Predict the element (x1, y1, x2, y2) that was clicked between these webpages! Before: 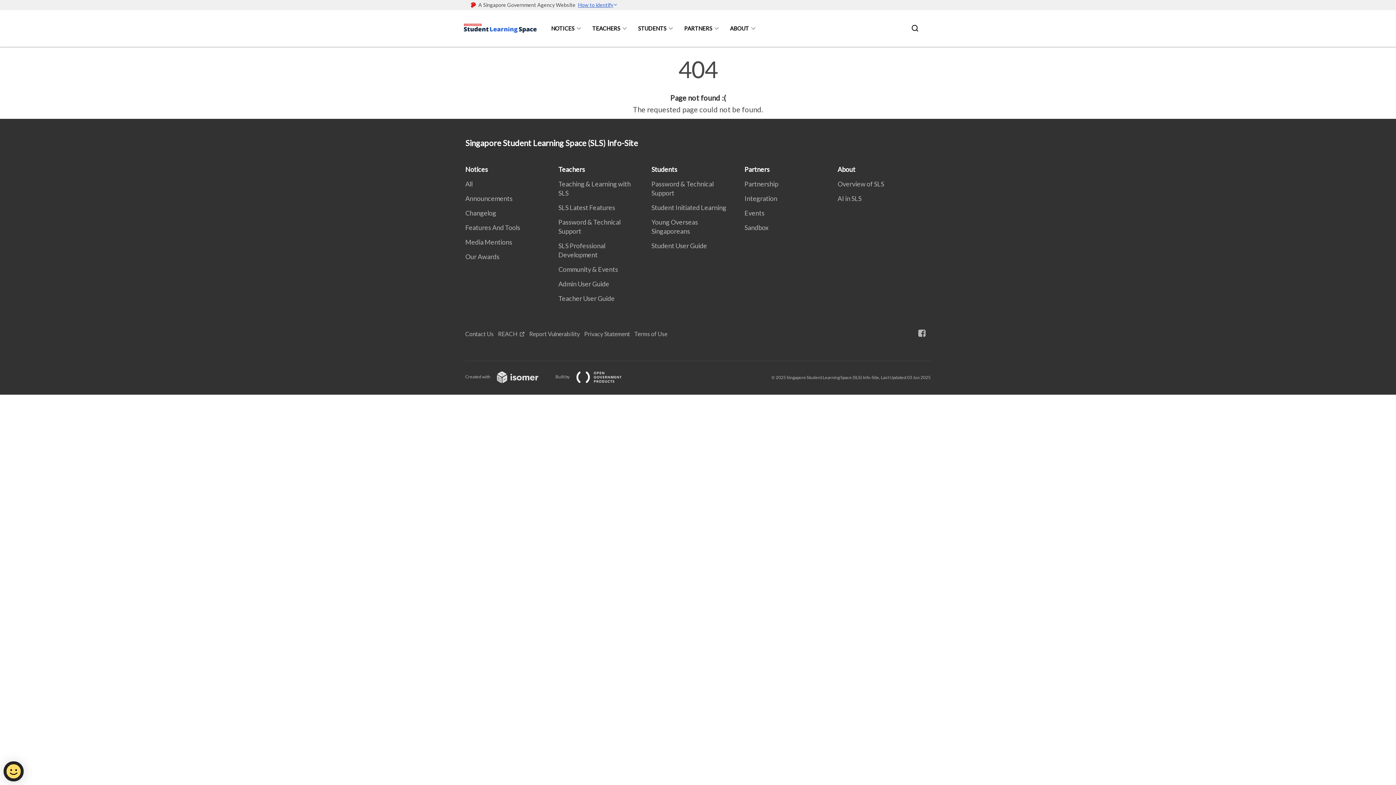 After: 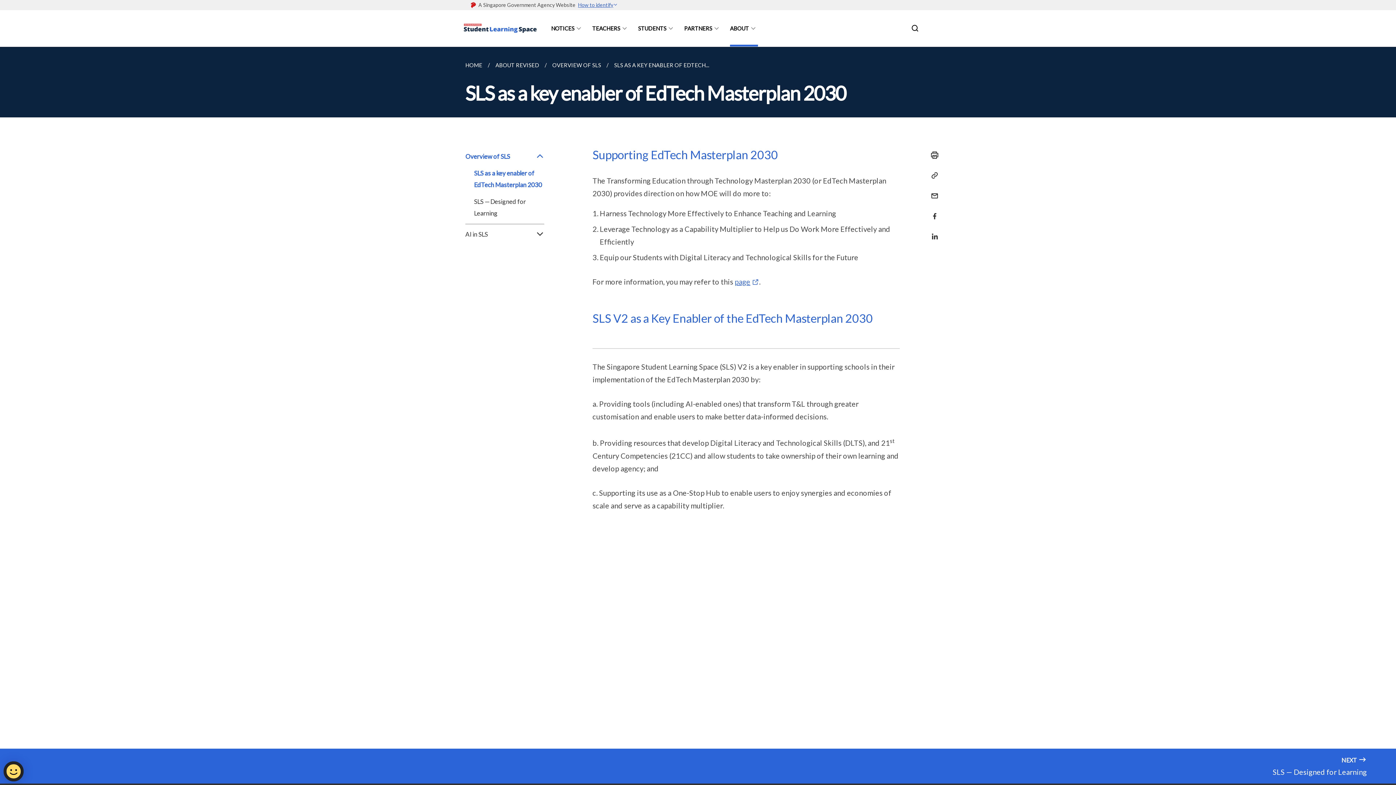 Action: bbox: (837, 165, 860, 173) label: About